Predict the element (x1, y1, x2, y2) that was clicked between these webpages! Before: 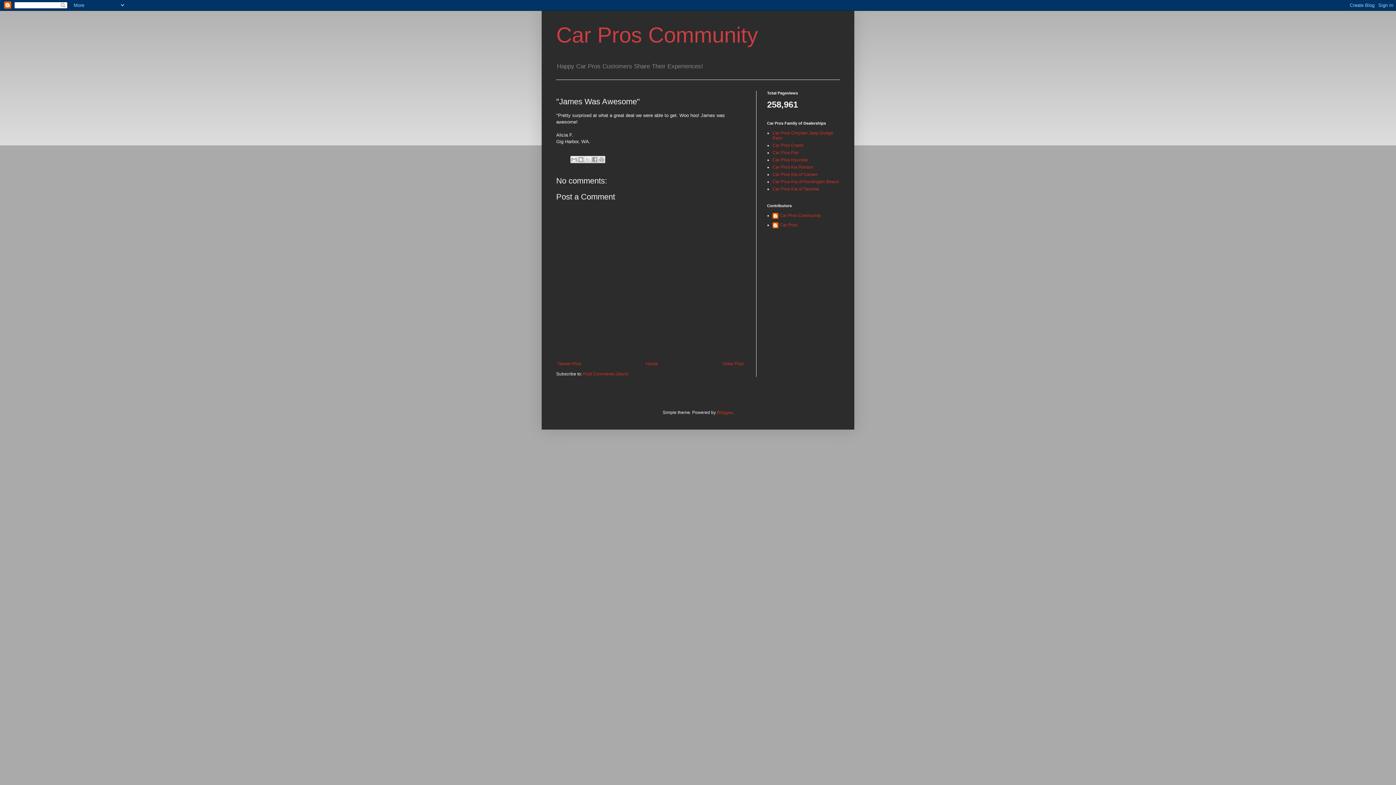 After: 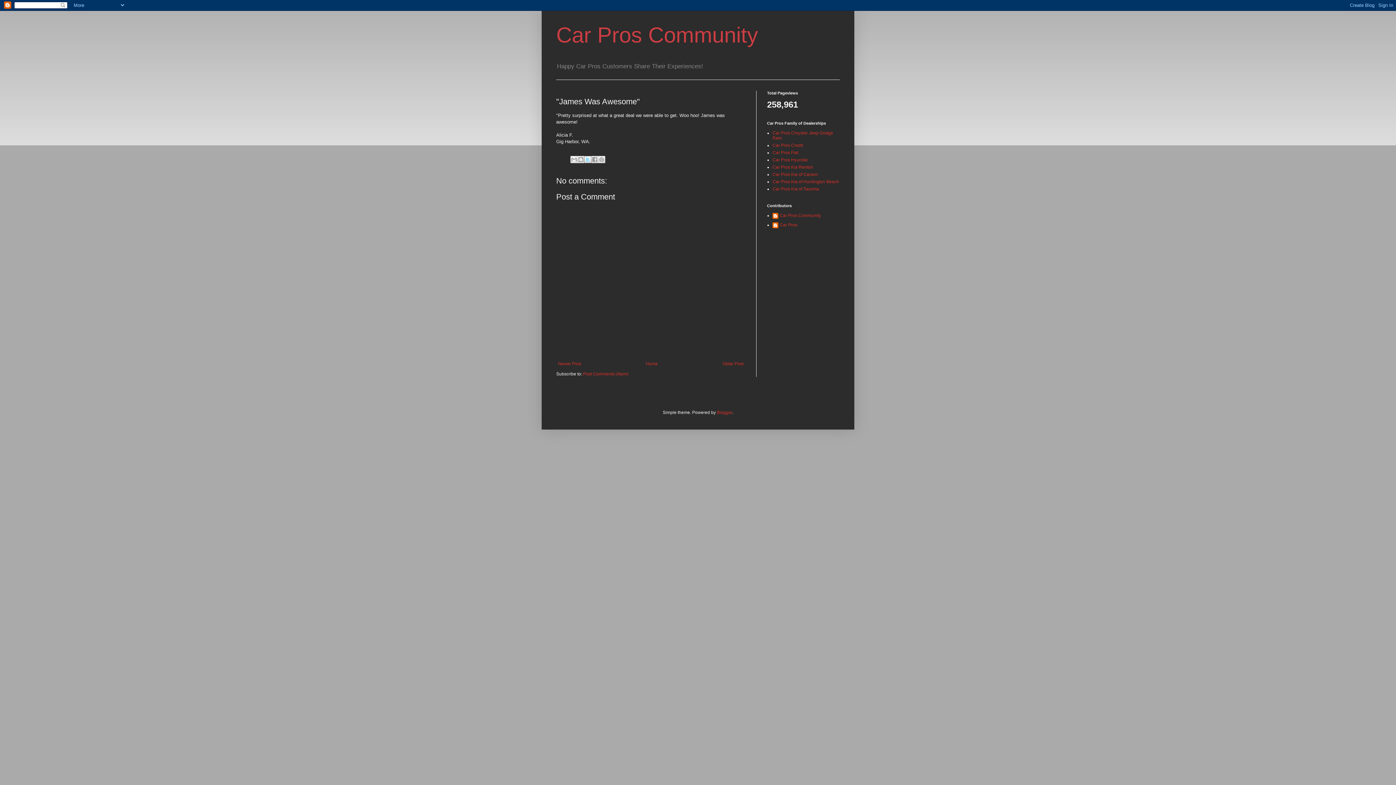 Action: bbox: (584, 156, 591, 163) label: Share to X